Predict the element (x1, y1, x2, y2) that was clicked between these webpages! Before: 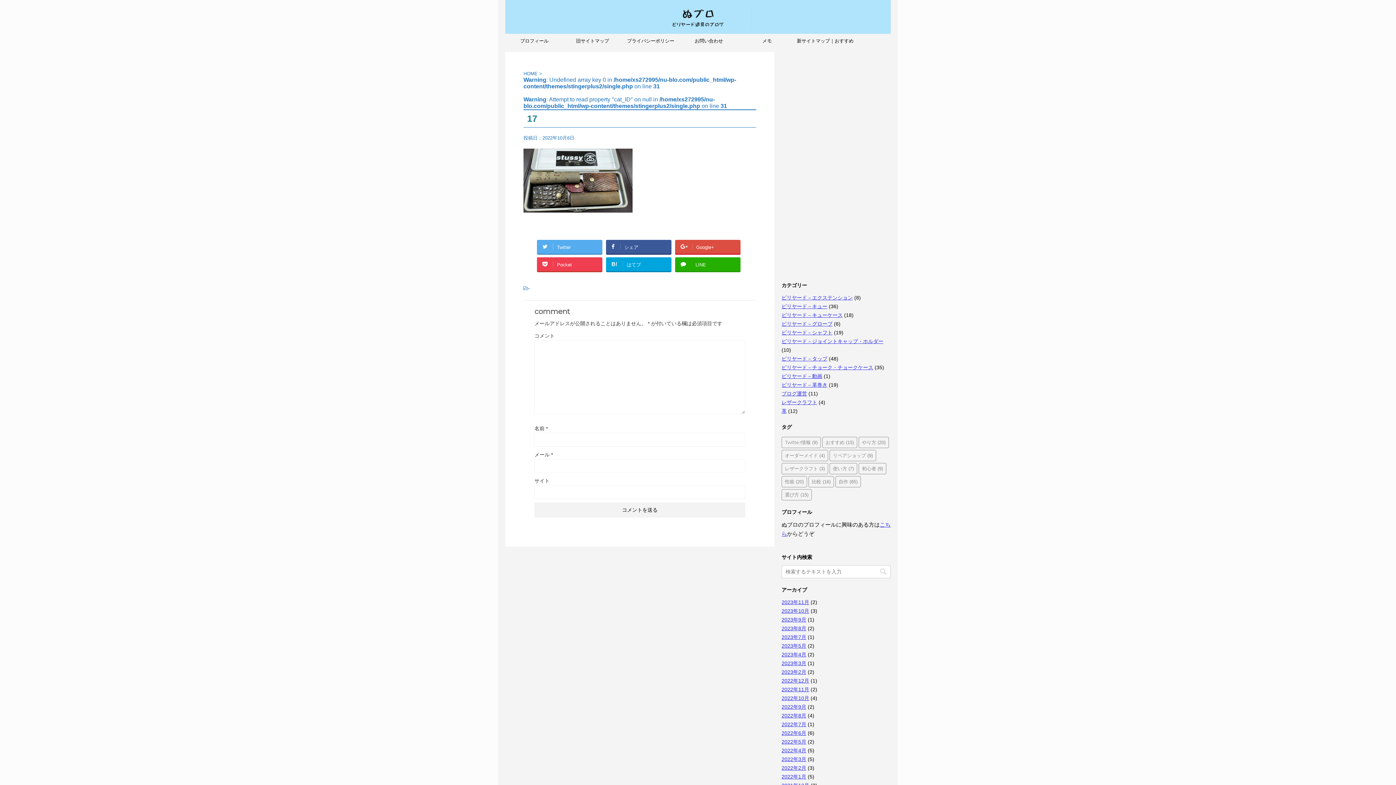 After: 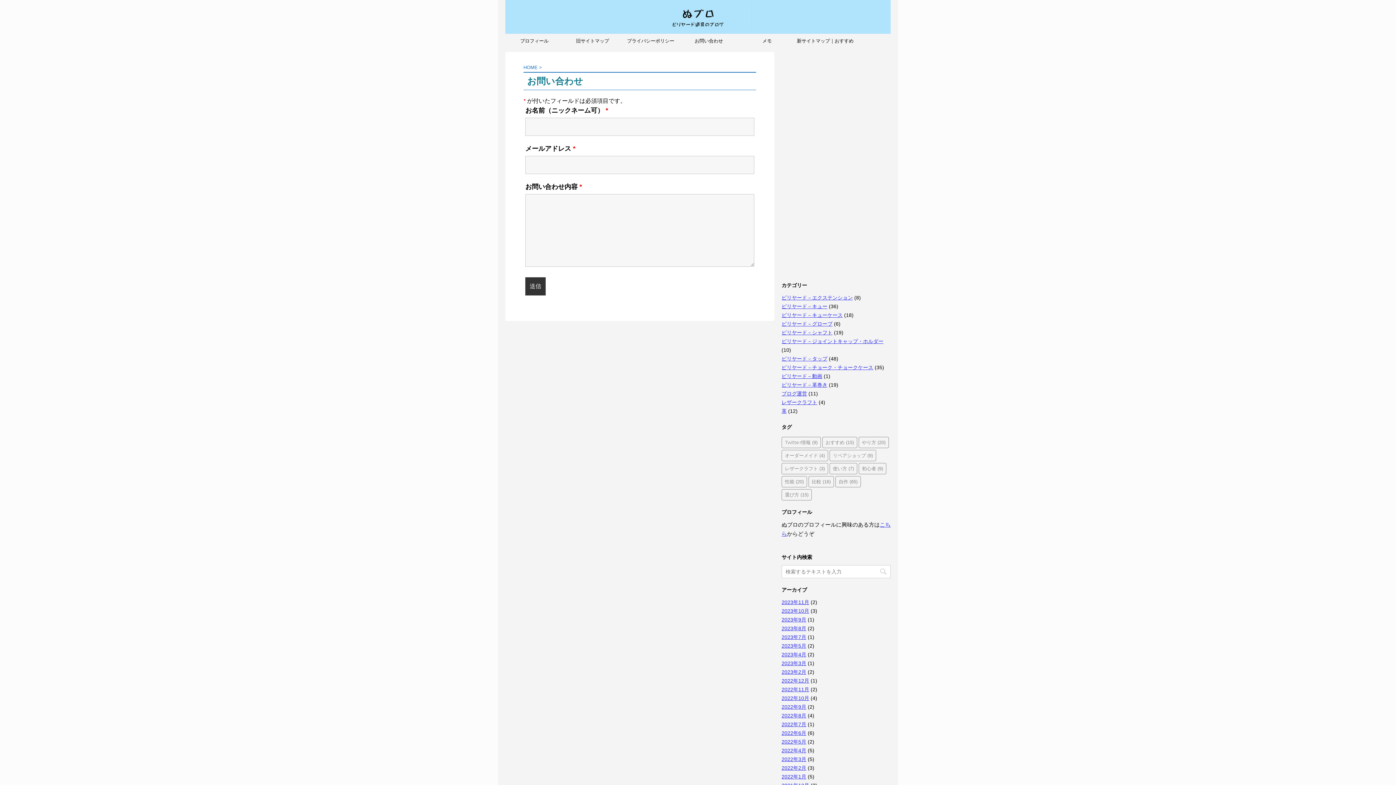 Action: label: お問い合わせ bbox: (680, 33, 738, 48)